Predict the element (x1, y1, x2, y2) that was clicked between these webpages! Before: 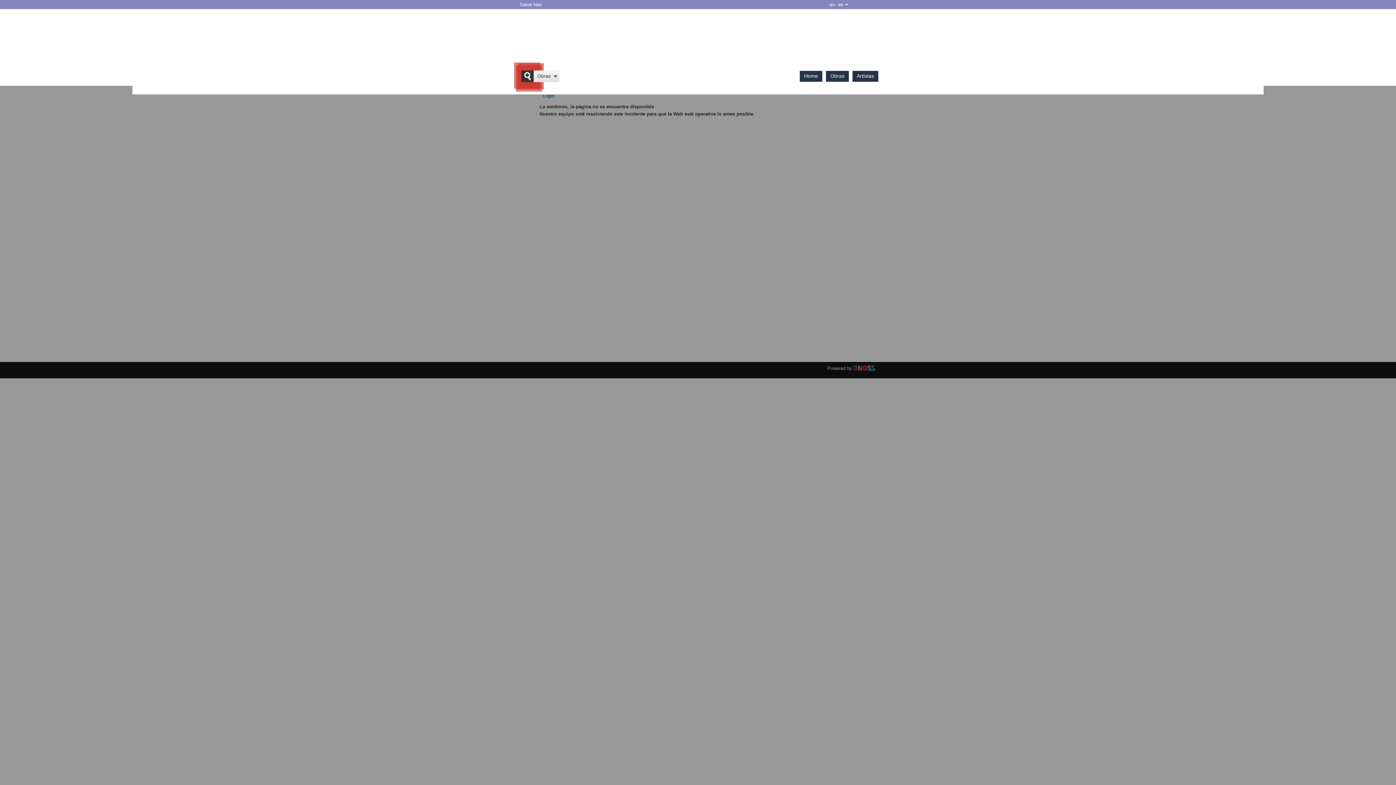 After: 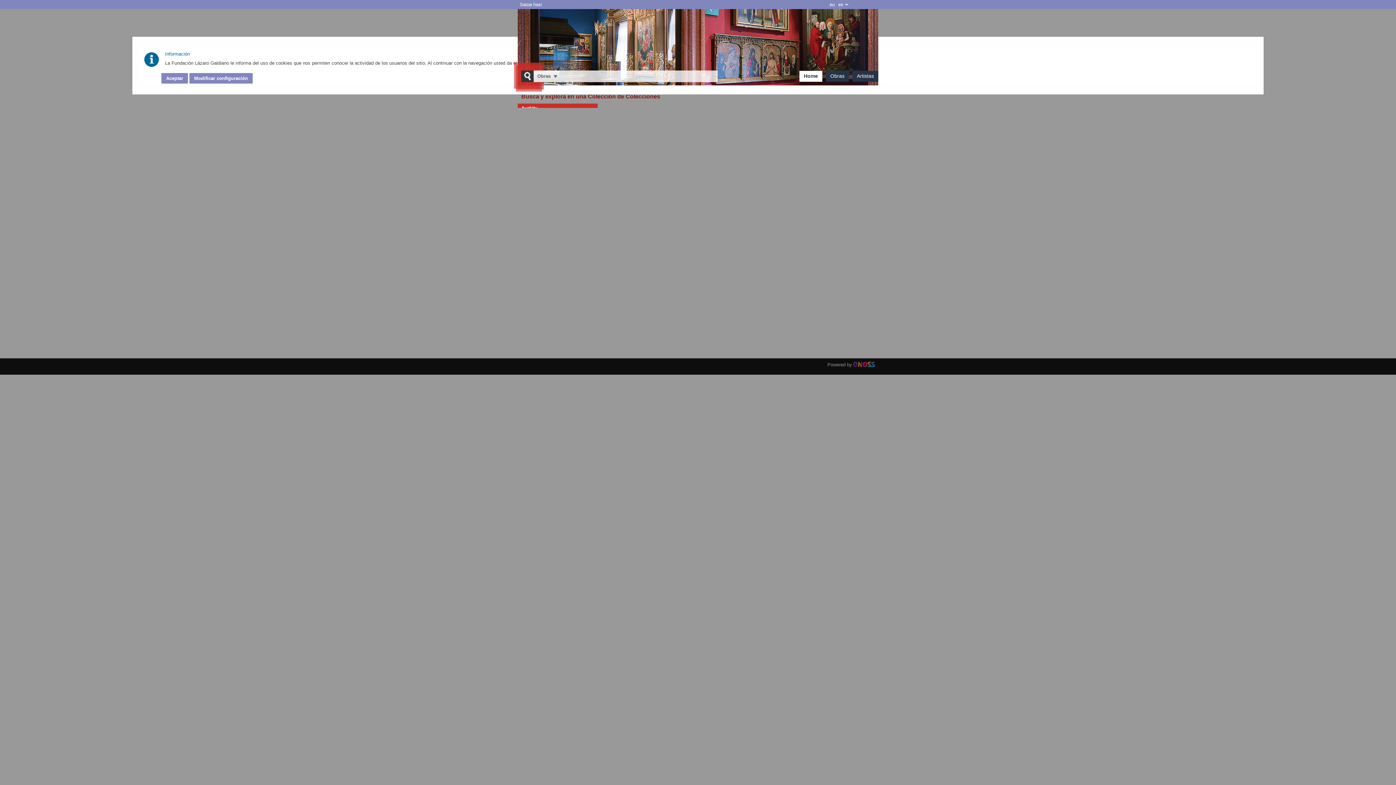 Action: label: Home bbox: (804, 73, 818, 78)